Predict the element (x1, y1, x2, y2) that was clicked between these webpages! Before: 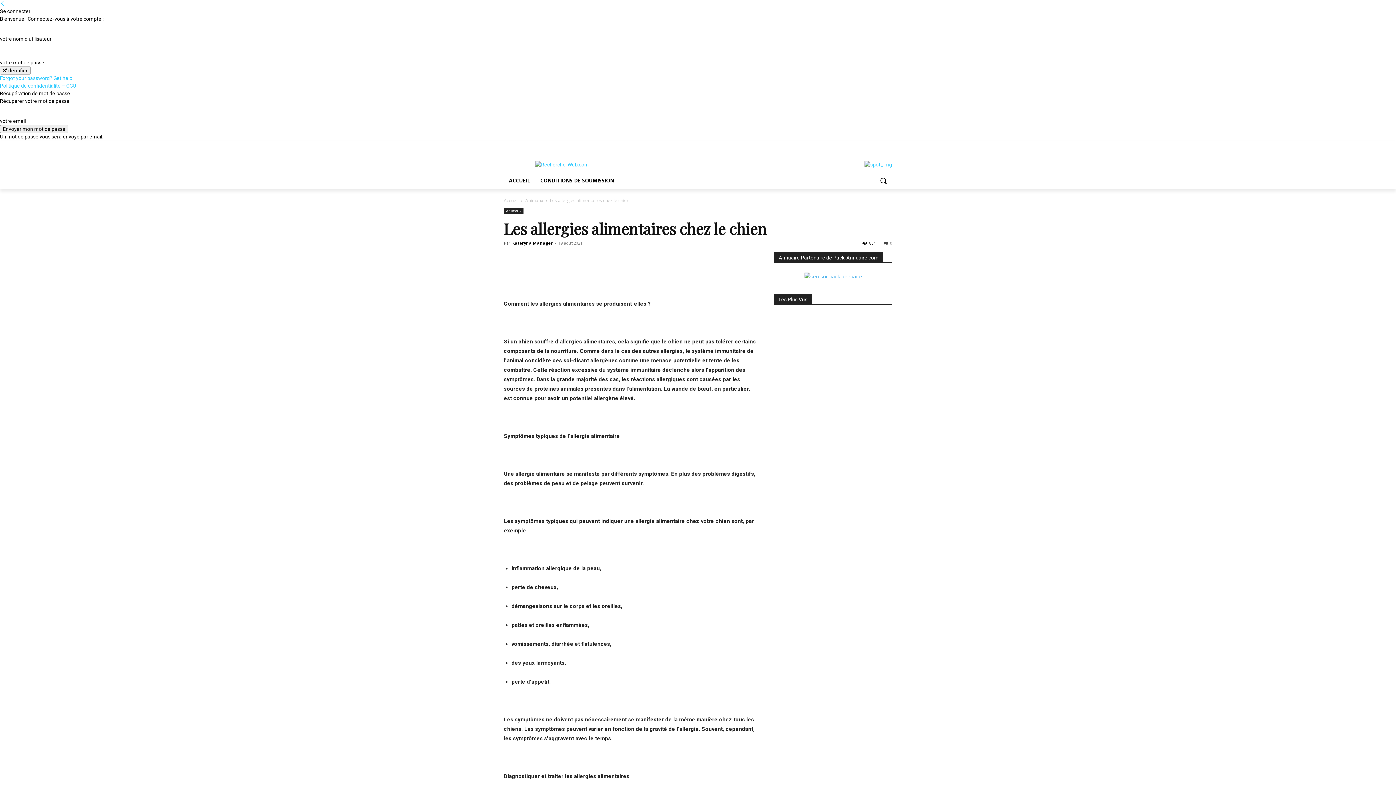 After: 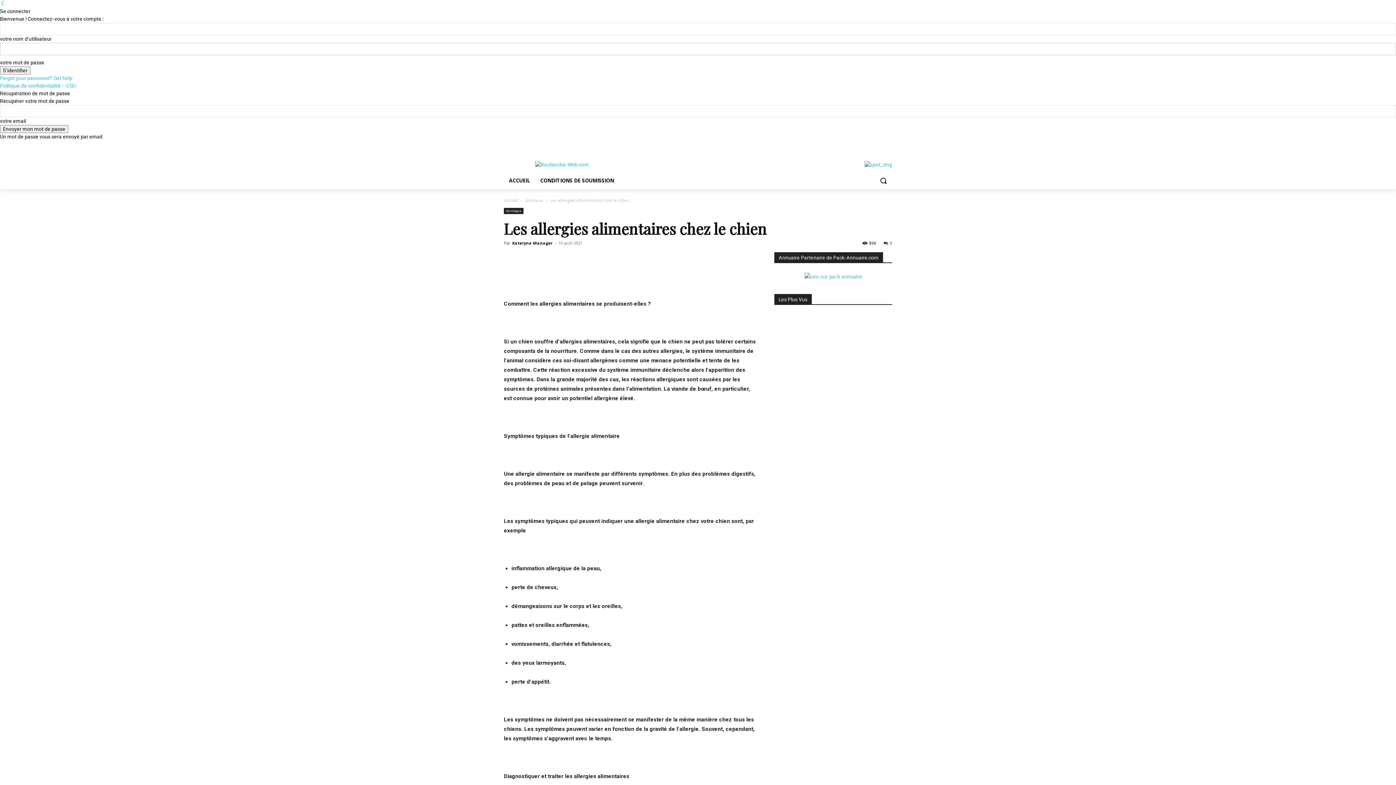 Action: bbox: (864, 161, 892, 167)